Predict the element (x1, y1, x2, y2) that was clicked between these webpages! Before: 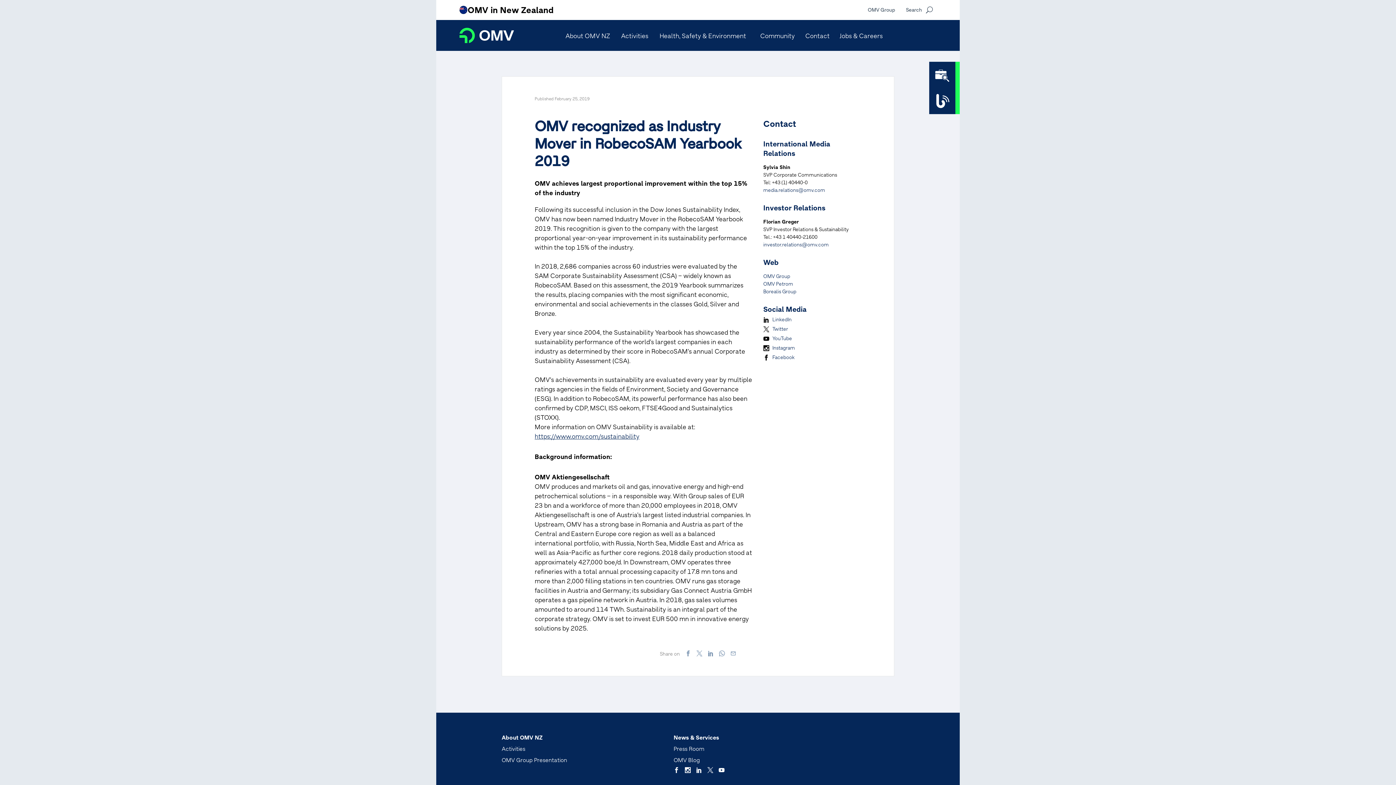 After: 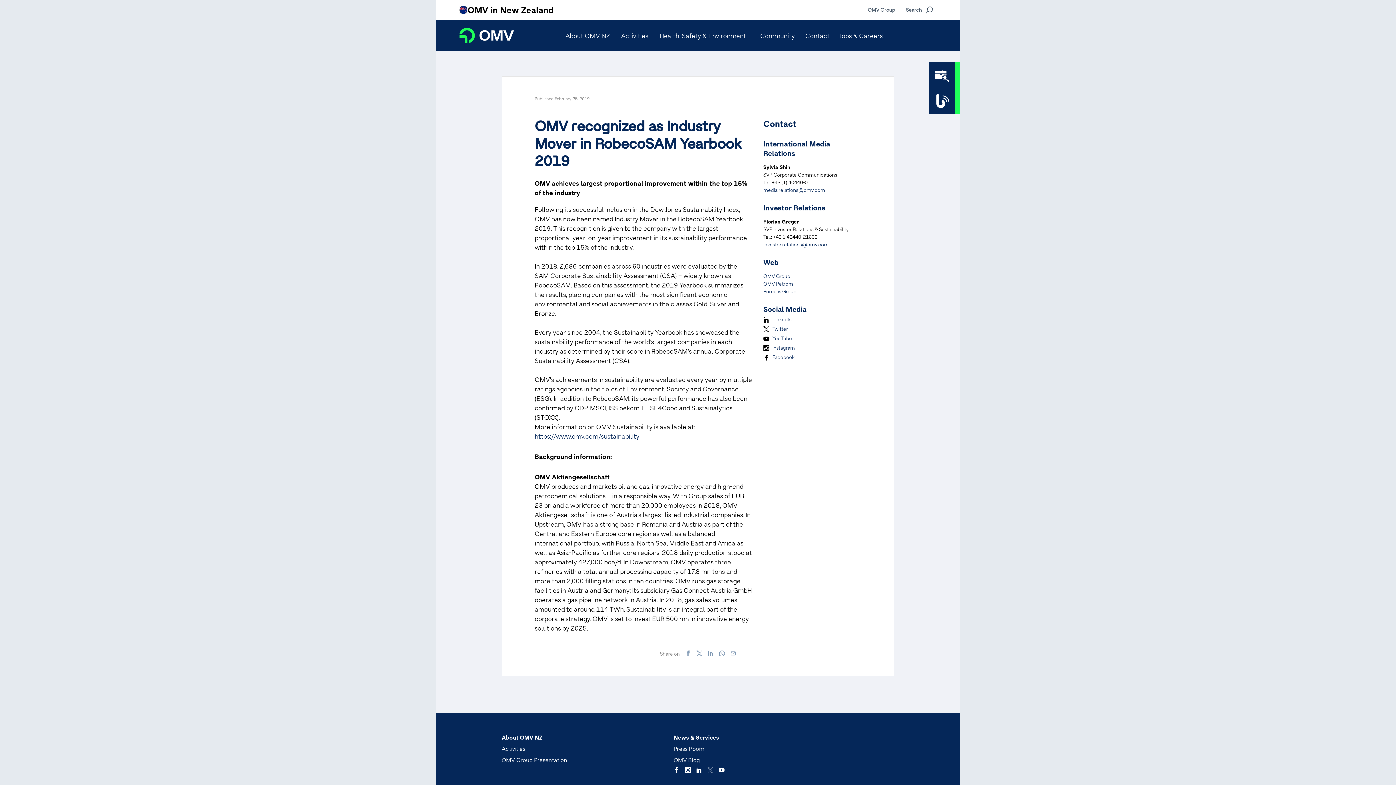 Action: label: Twitter bbox: (707, 766, 713, 774)